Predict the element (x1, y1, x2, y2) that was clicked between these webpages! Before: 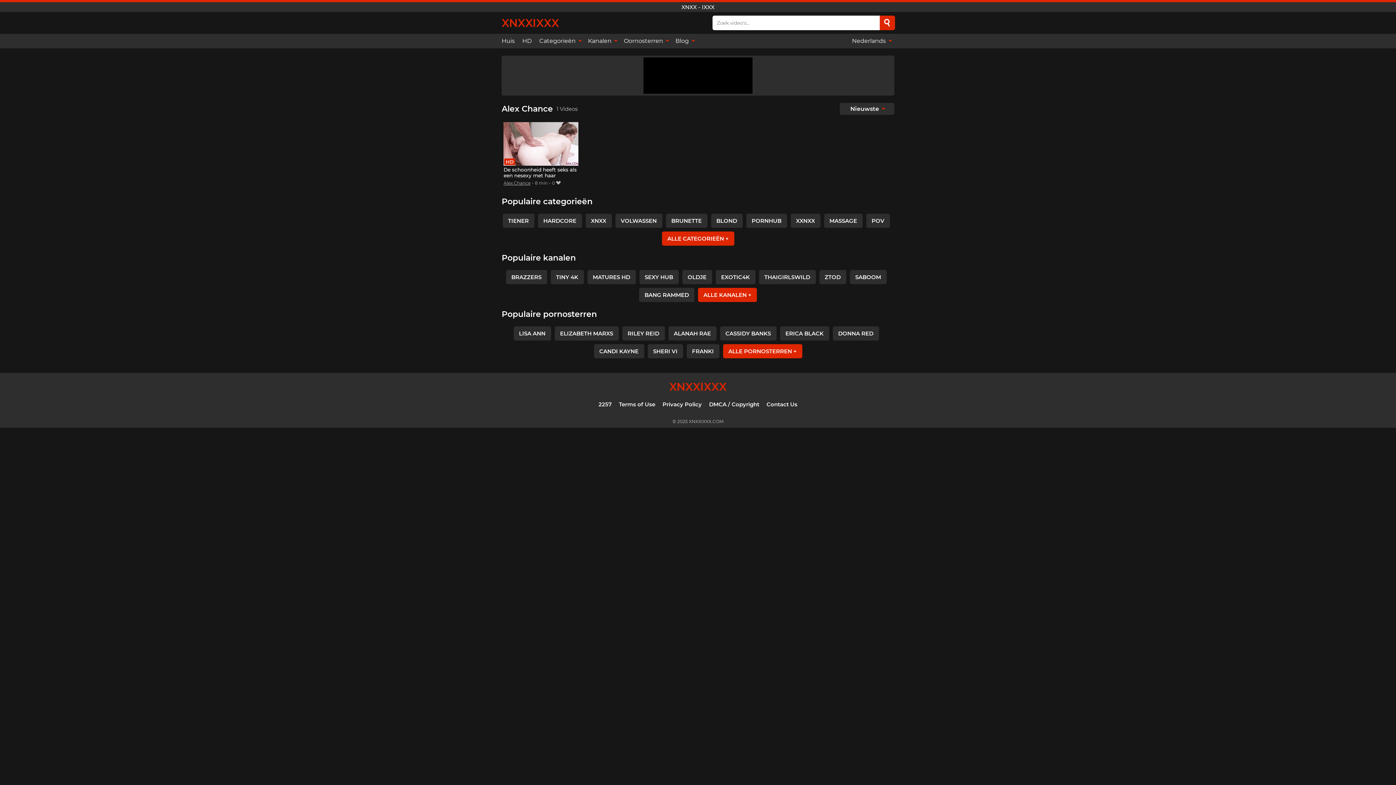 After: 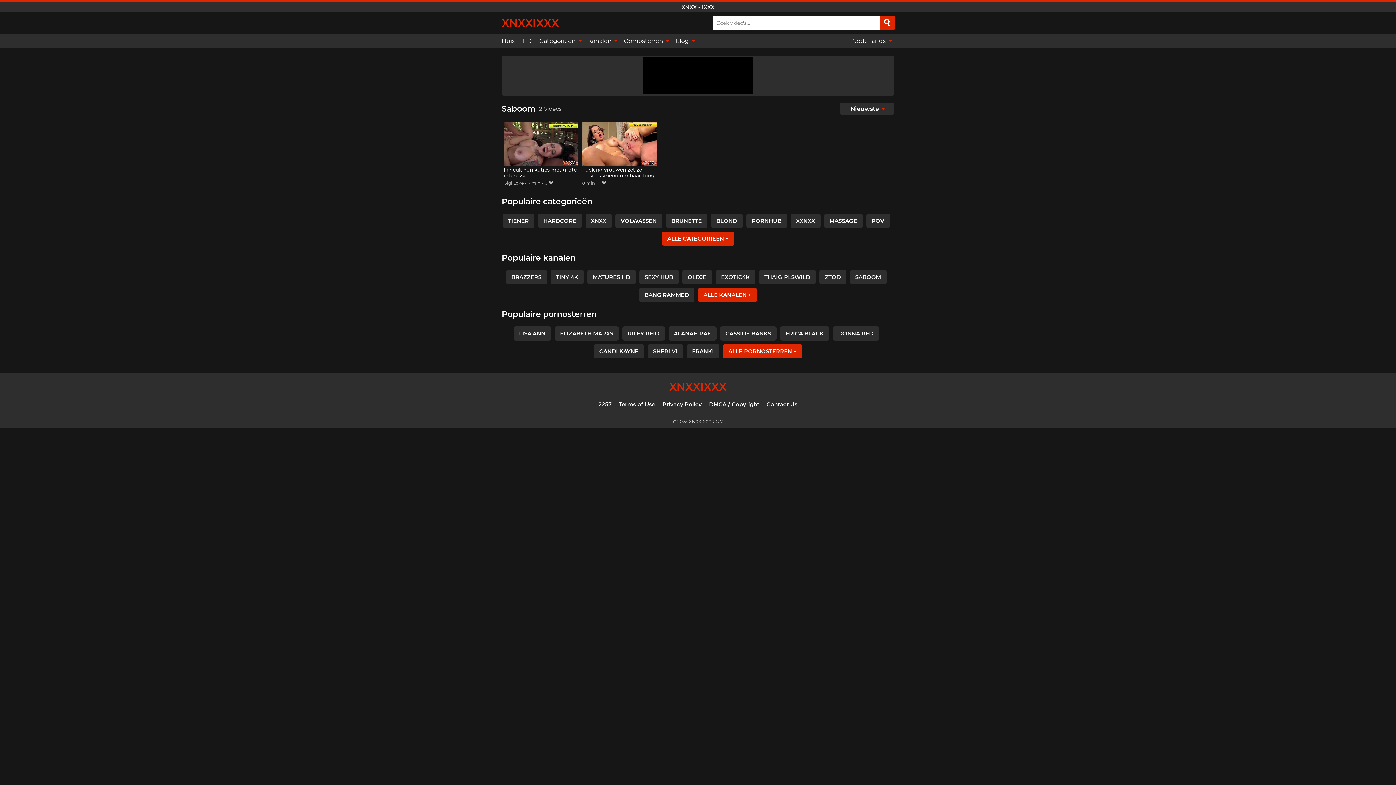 Action: bbox: (850, 270, 886, 284) label: SABOOM